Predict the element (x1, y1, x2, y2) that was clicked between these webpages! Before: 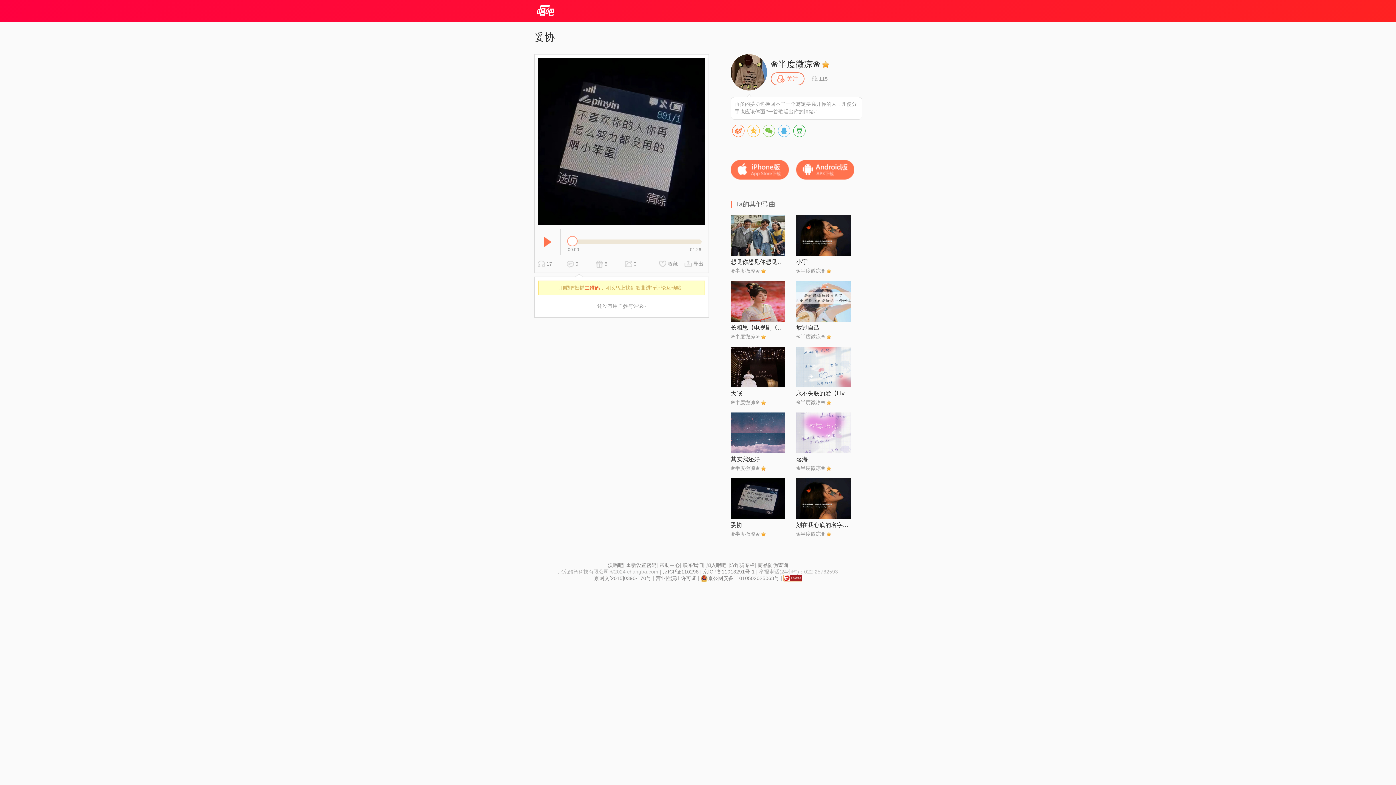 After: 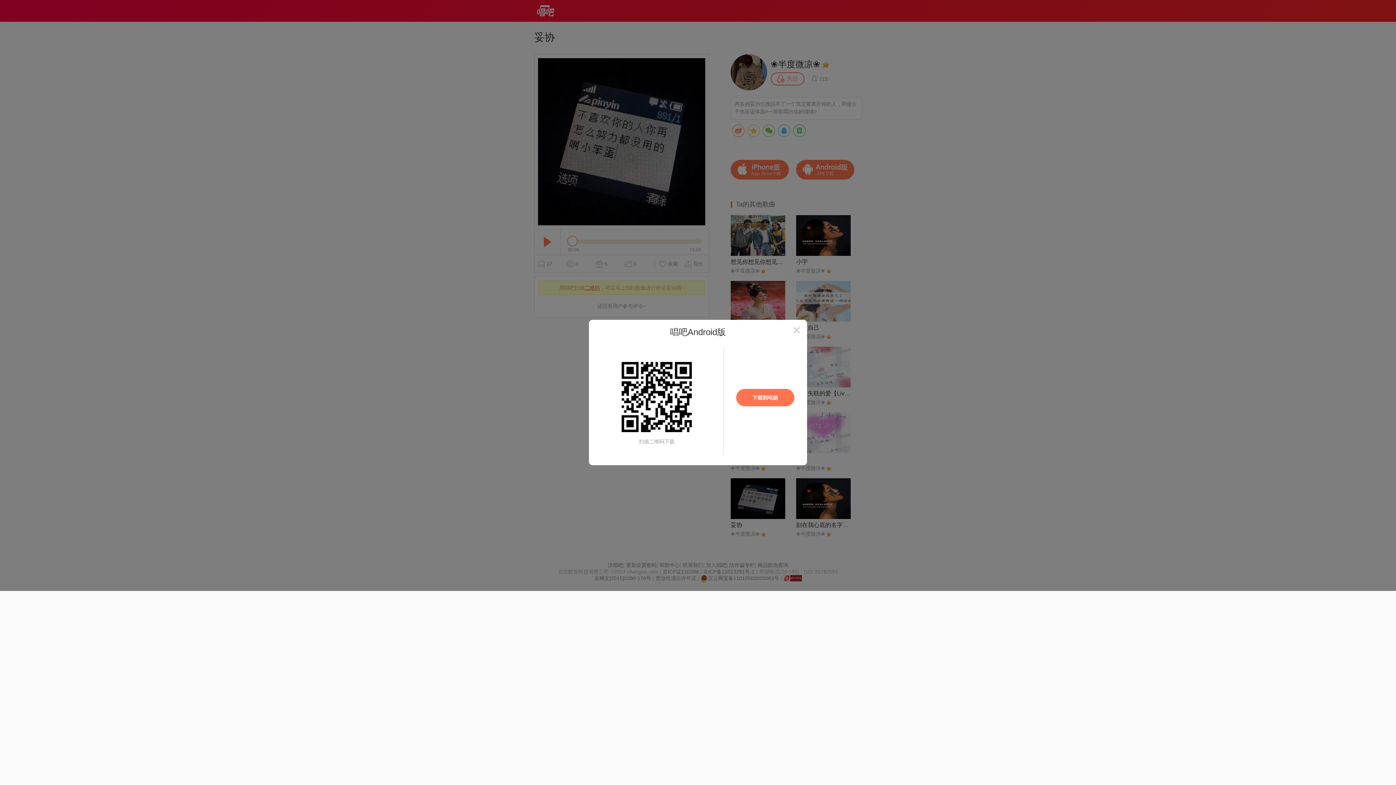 Action: bbox: (796, 160, 854, 179)